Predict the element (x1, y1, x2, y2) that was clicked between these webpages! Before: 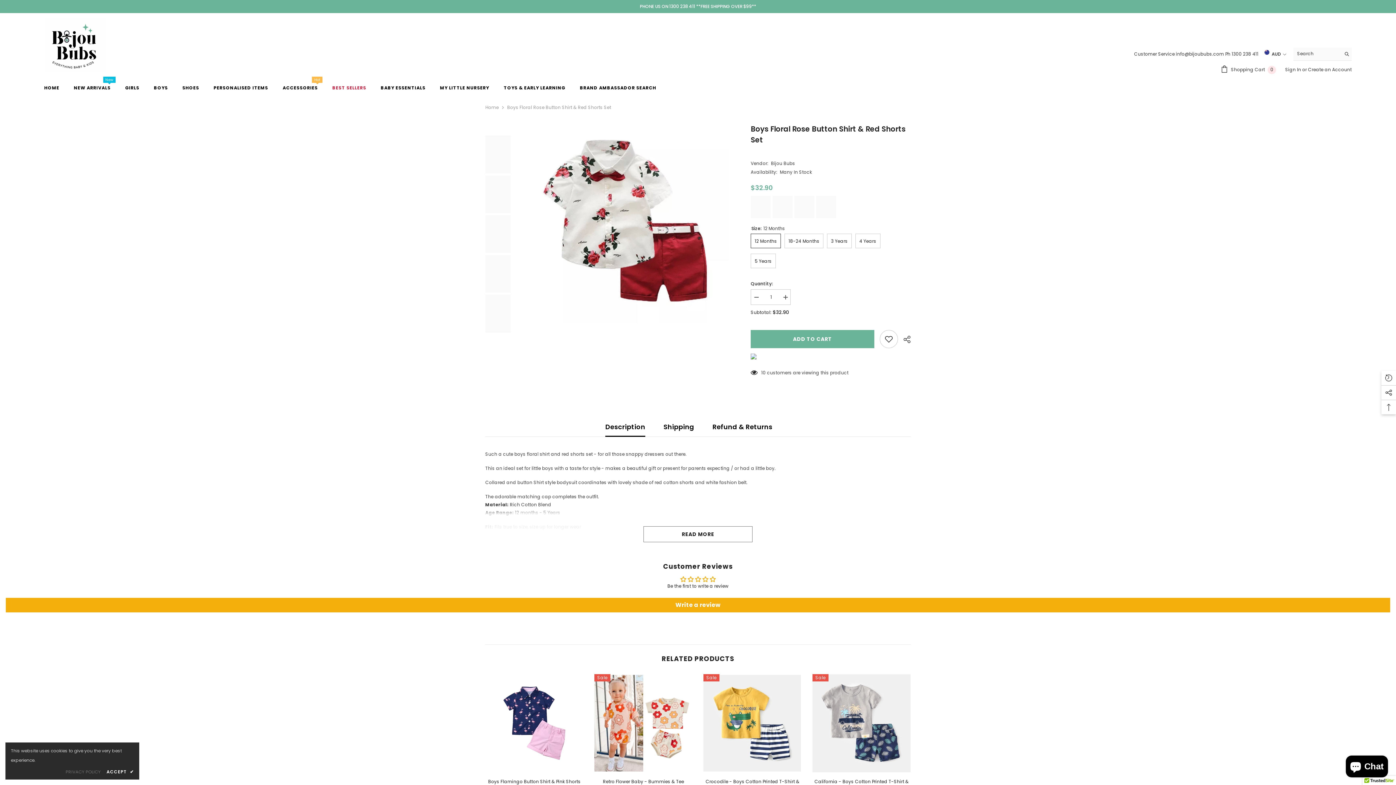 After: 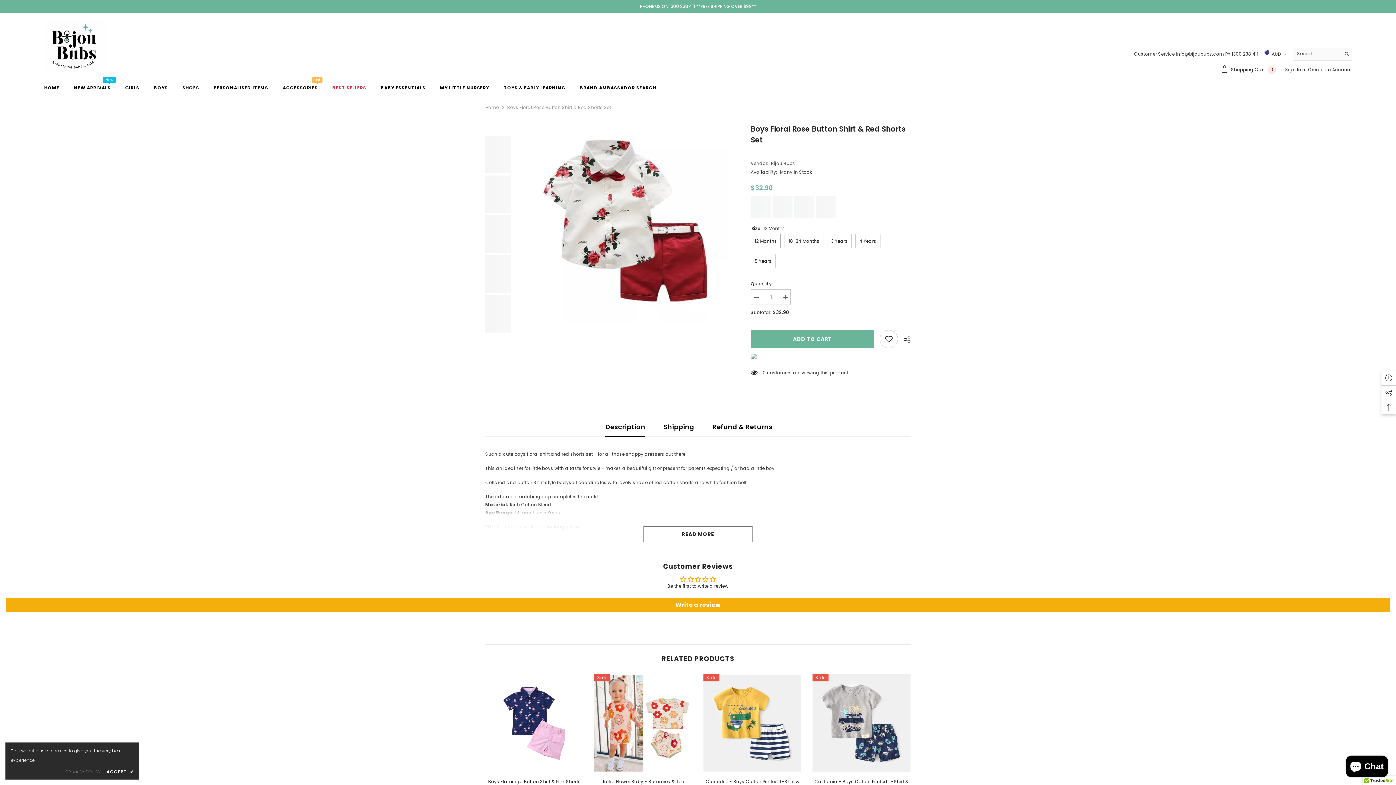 Action: bbox: (65, 768, 100, 776) label: PRIVACY POLICY